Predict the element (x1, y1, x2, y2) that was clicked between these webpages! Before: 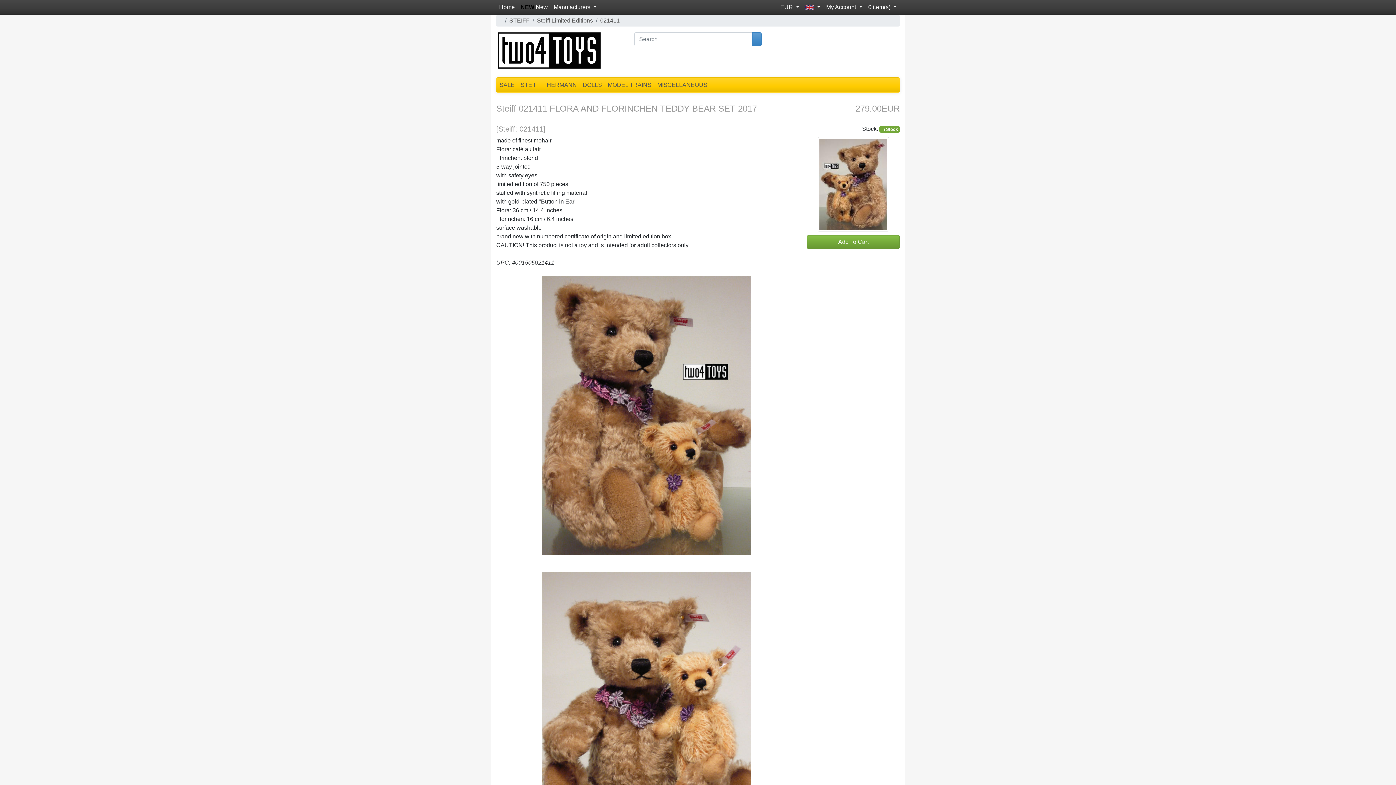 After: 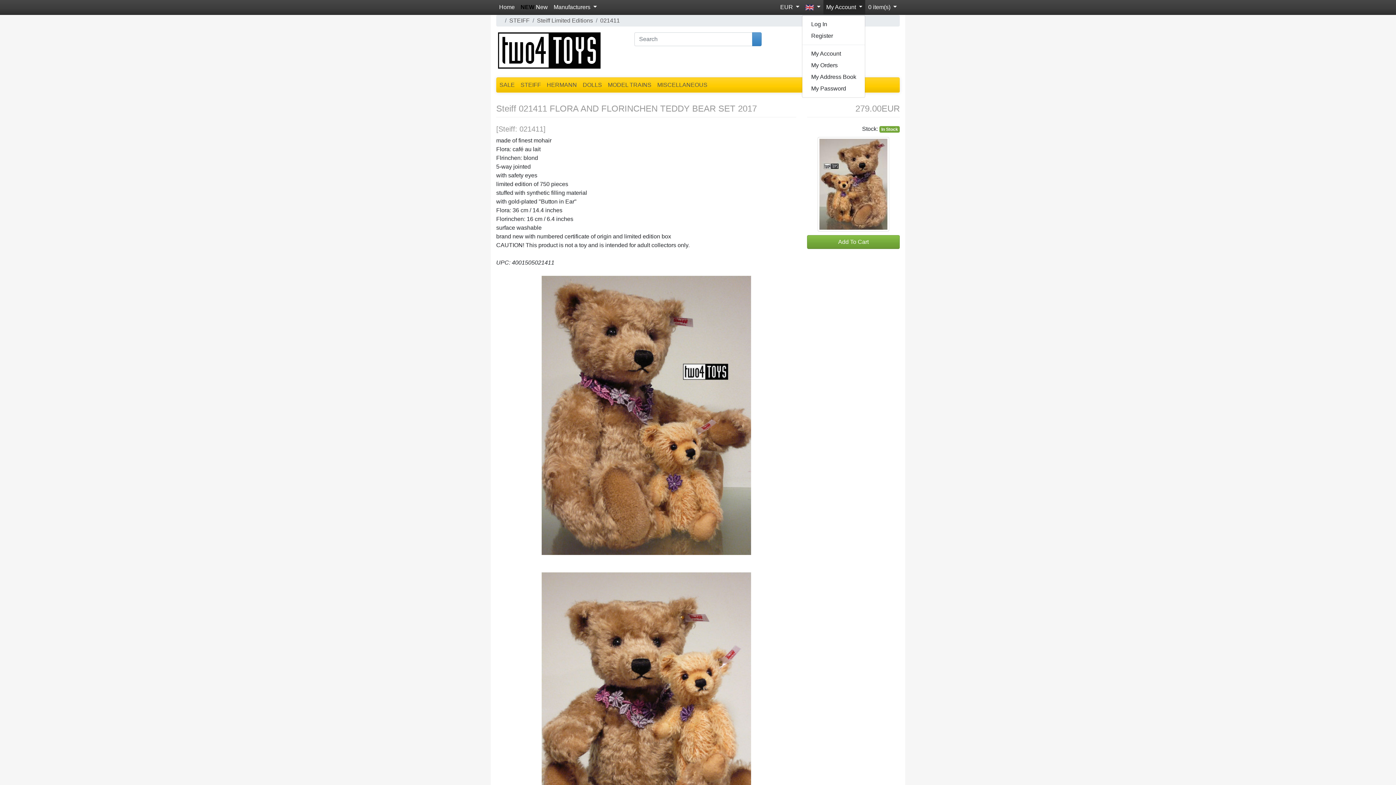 Action: bbox: (823, 0, 865, 14) label: My Account 